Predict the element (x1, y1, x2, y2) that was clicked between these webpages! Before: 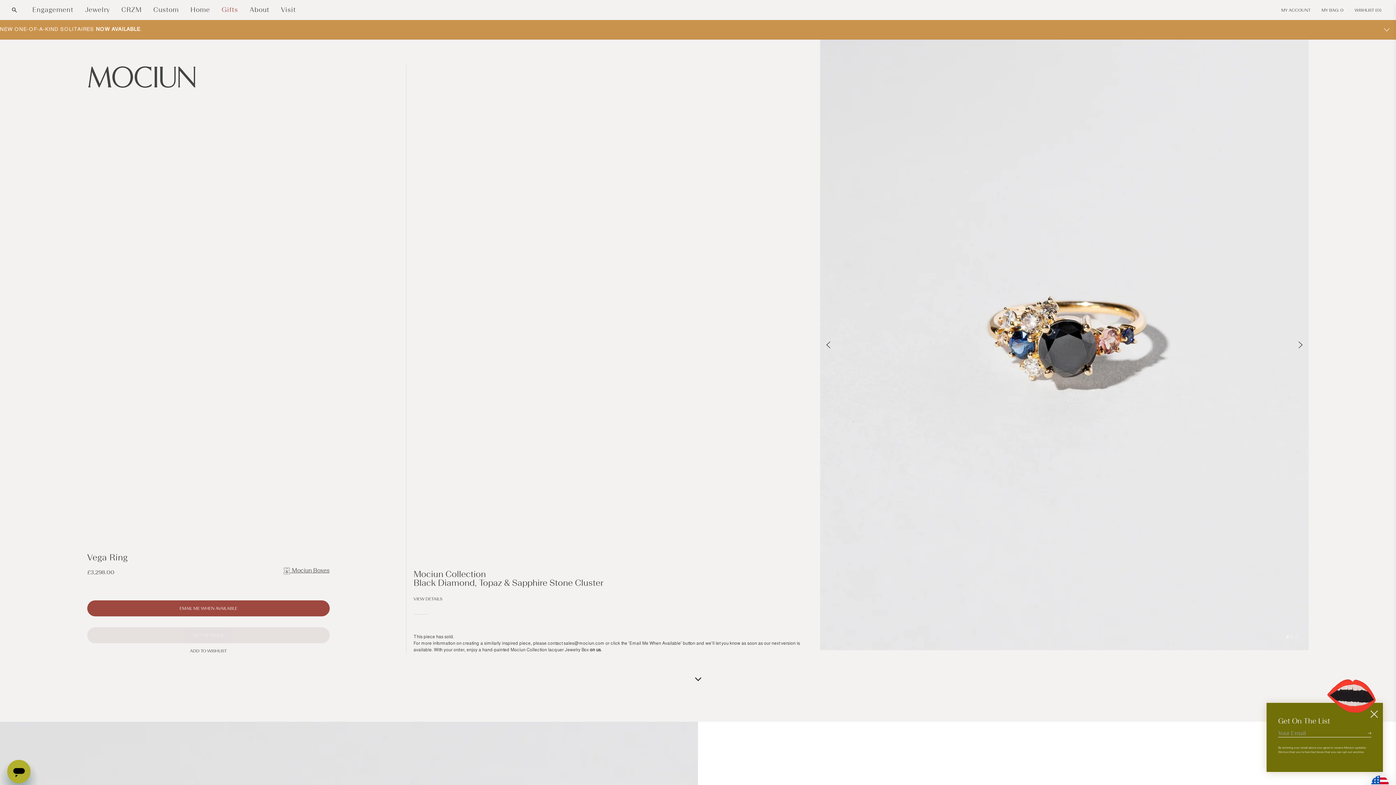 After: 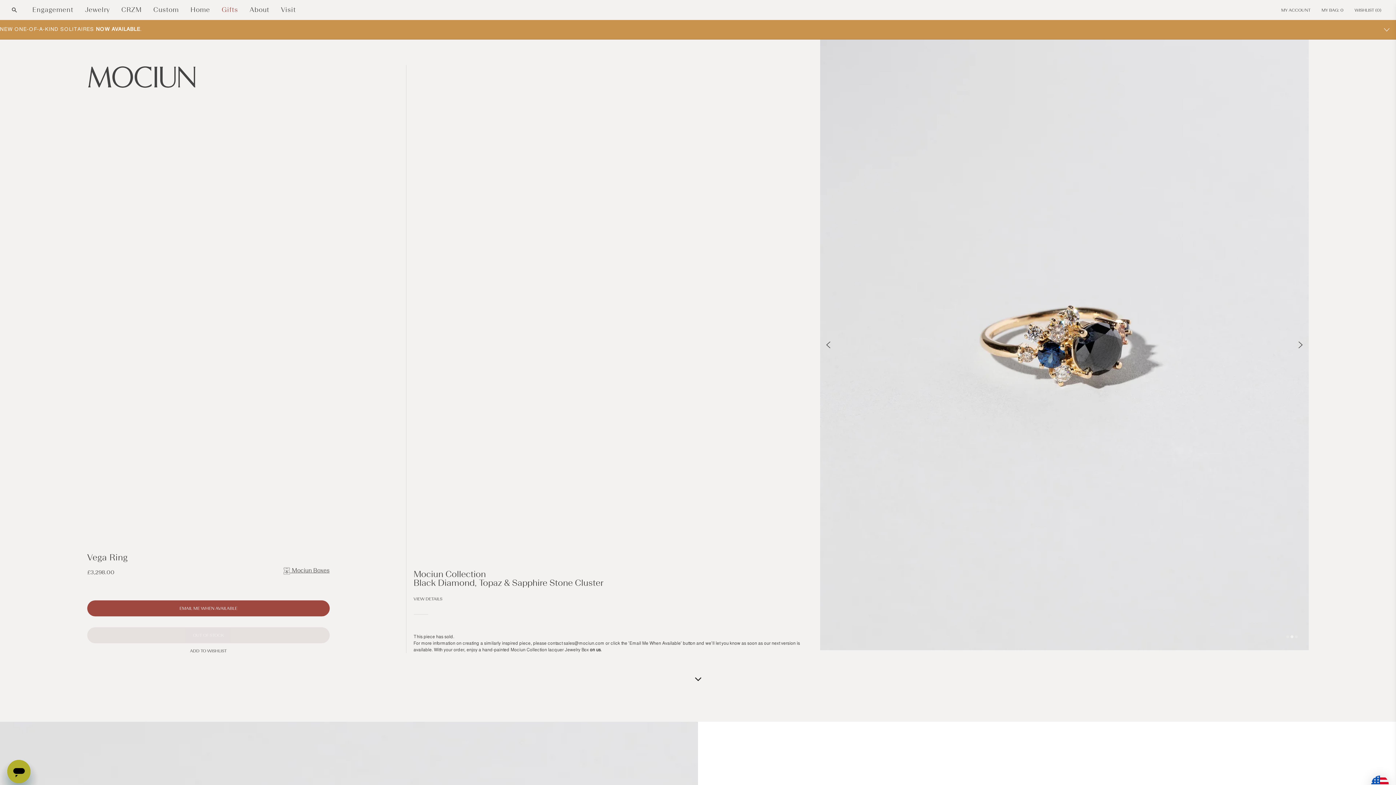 Action: label: Next Slide bbox: (1292, 336, 1309, 353)